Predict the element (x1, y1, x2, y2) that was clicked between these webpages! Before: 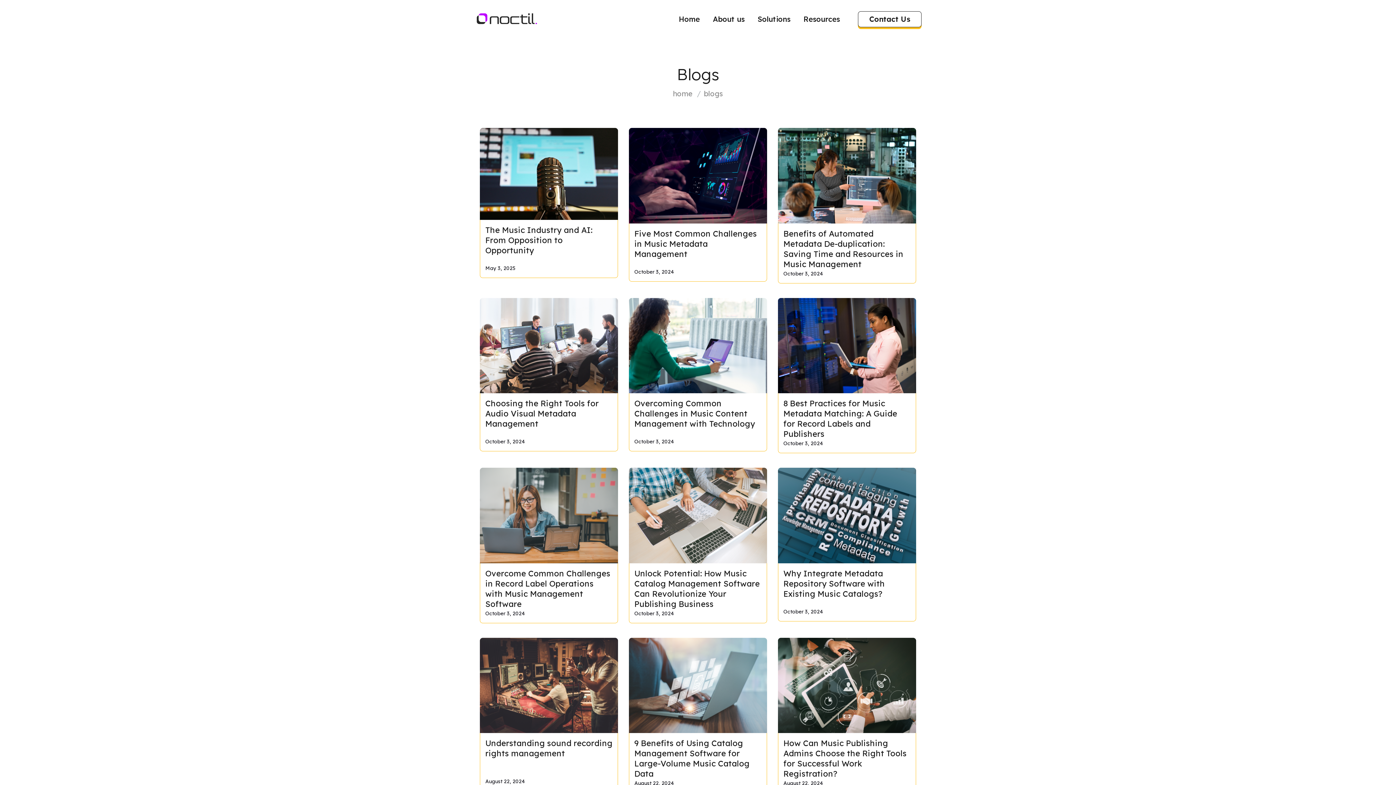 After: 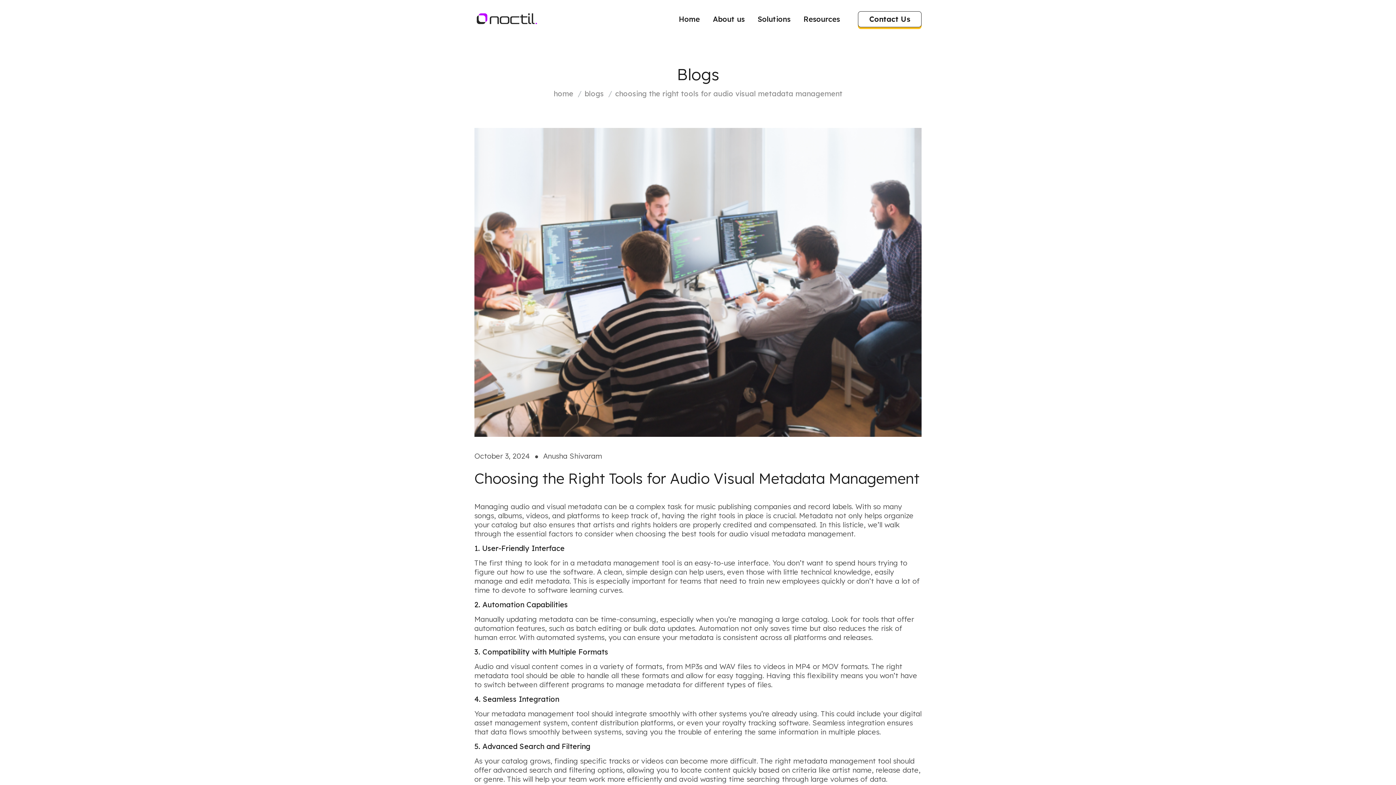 Action: bbox: (485, 398, 598, 429) label: Choosing the Right Tools for Audio Visual Metadata Management